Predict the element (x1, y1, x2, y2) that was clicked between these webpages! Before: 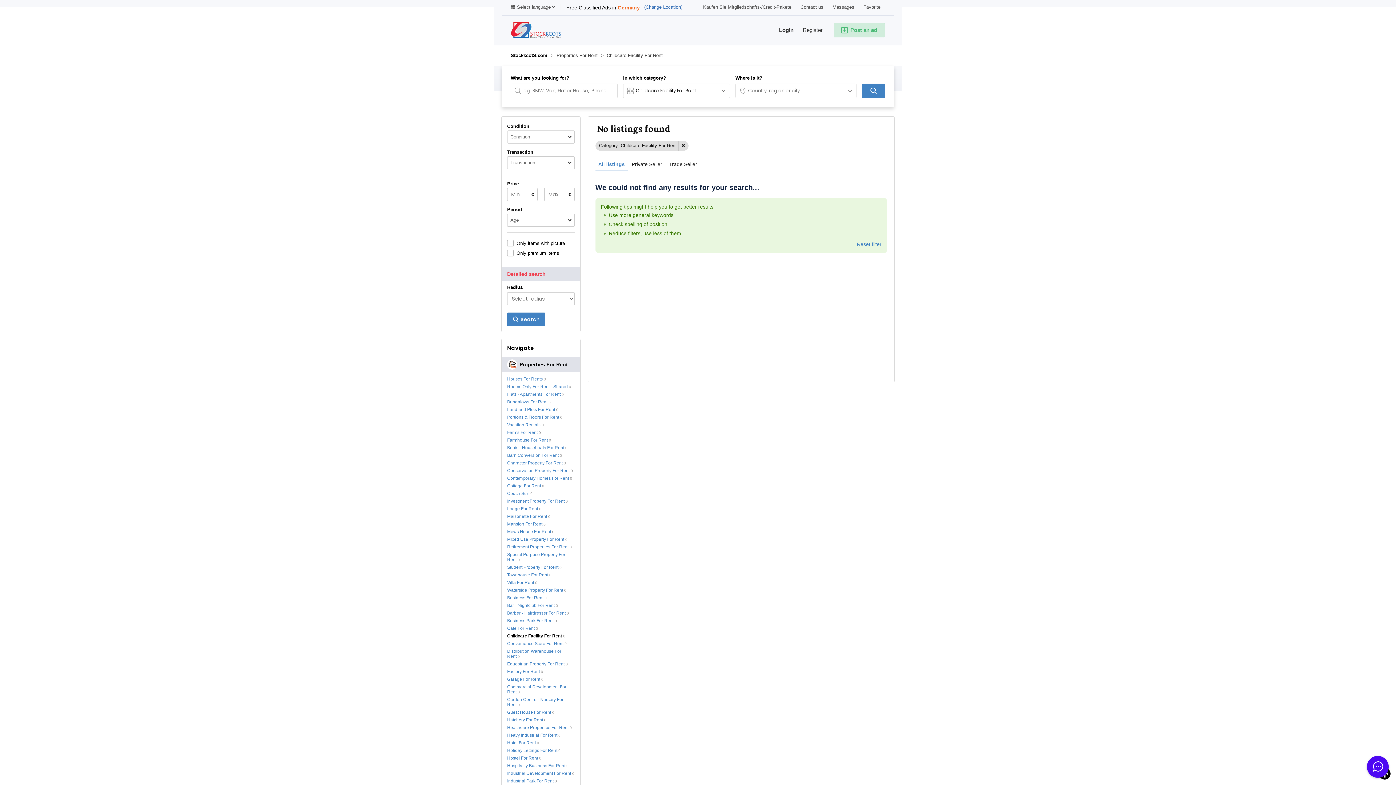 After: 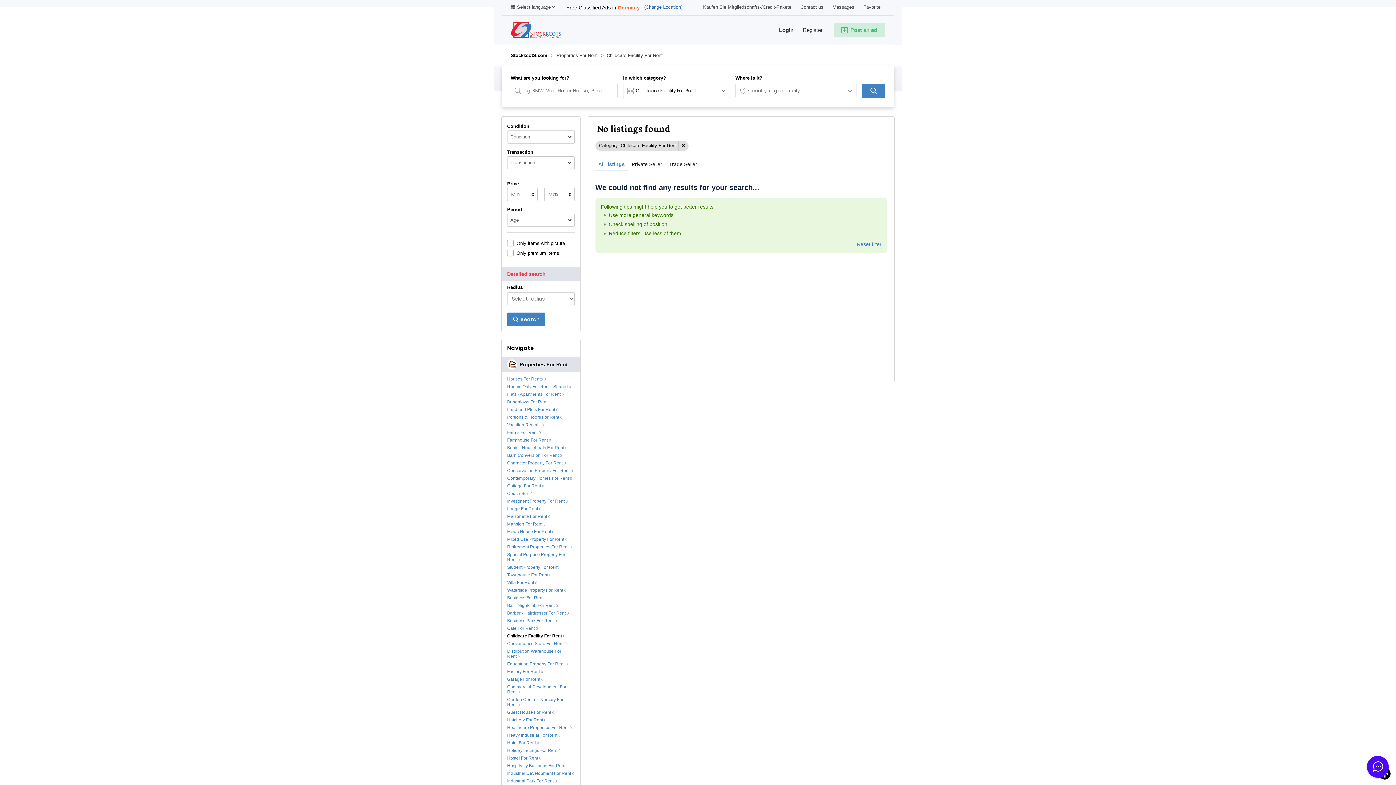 Action: bbox: (862, 83, 885, 98)